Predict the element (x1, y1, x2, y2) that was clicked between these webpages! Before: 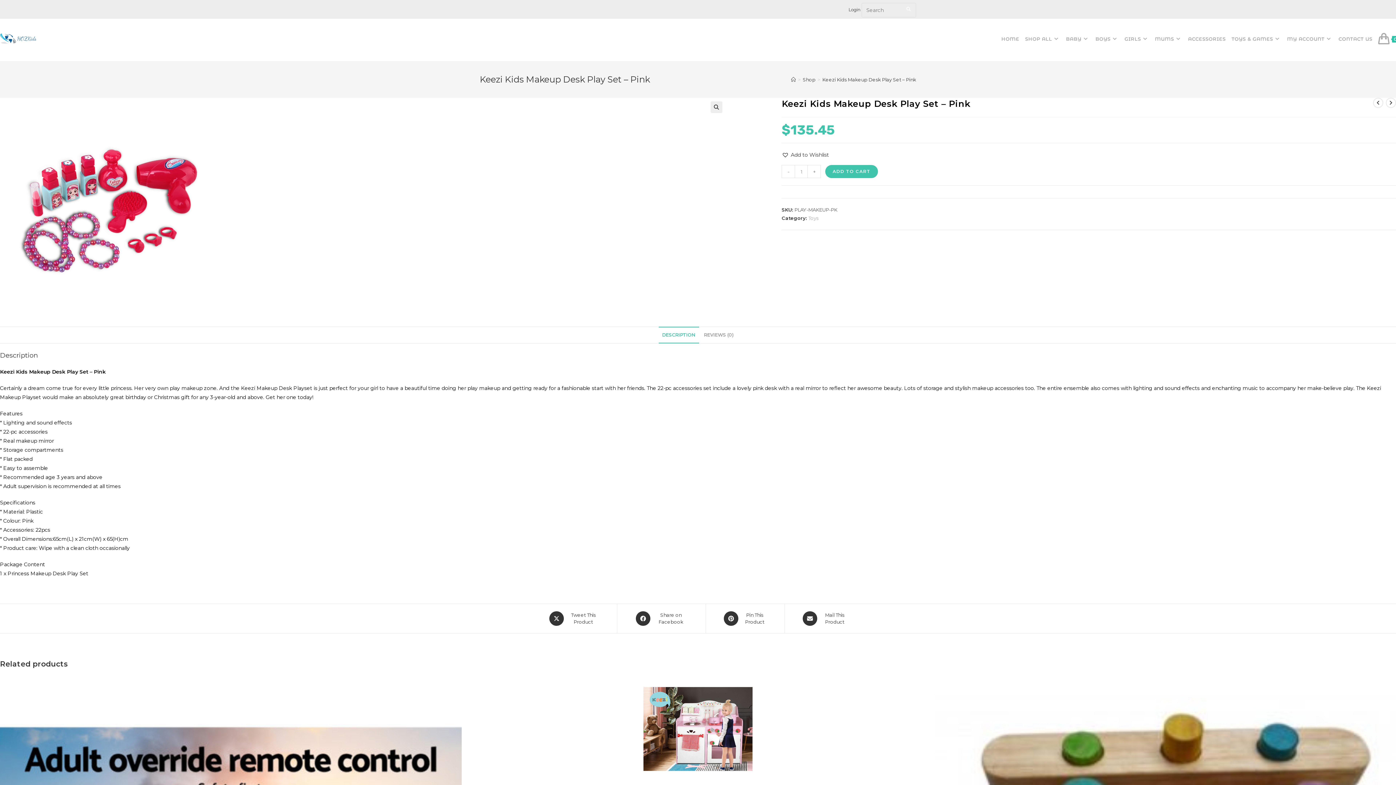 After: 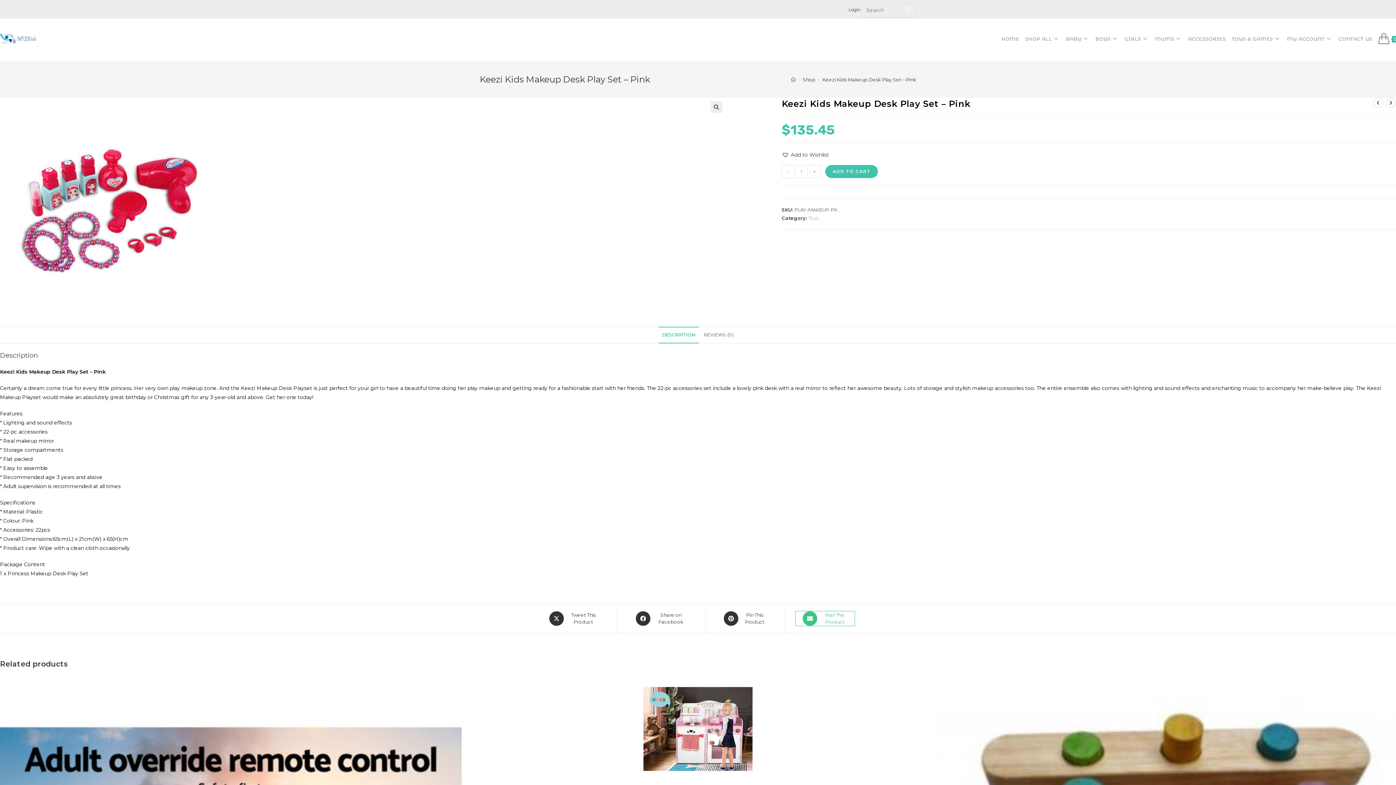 Action: label: Share via email bbox: (795, 611, 854, 626)